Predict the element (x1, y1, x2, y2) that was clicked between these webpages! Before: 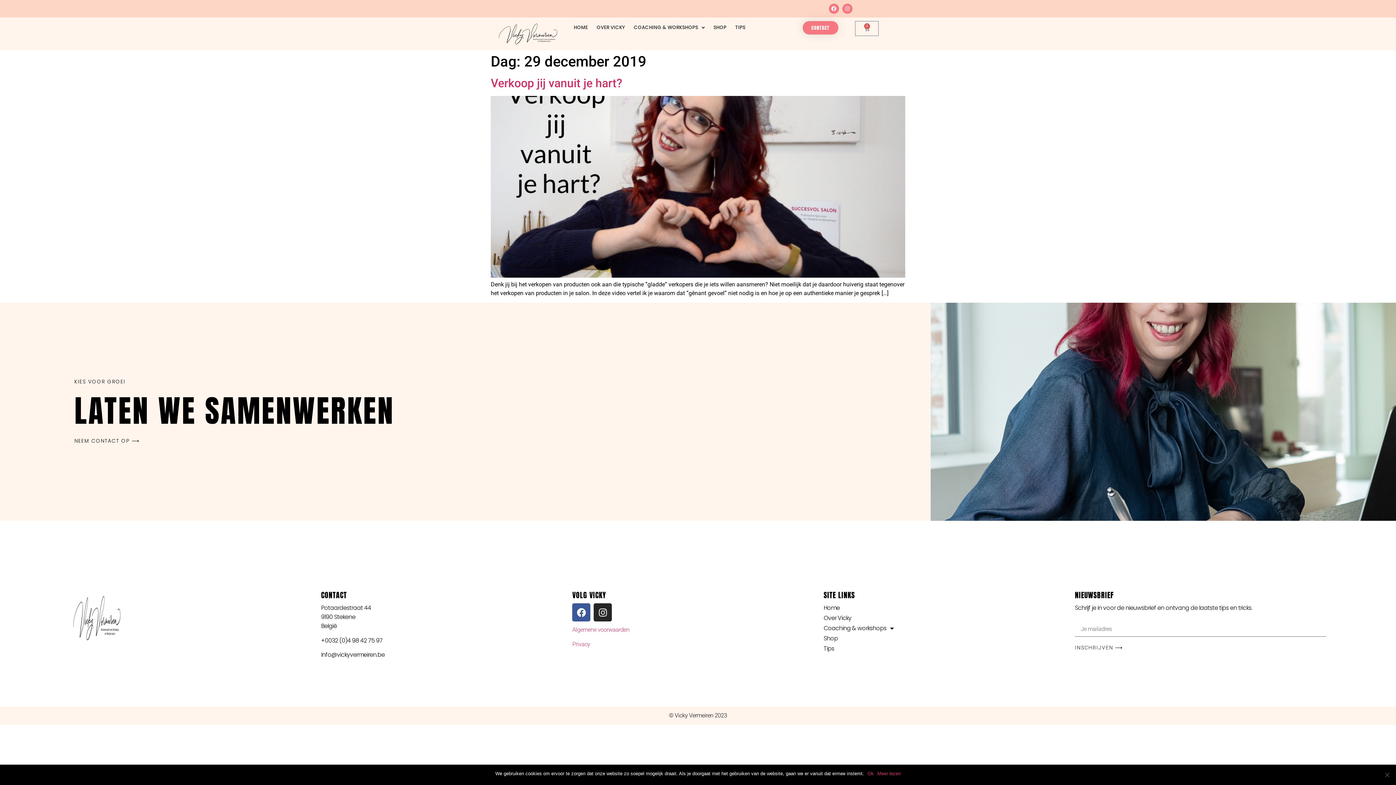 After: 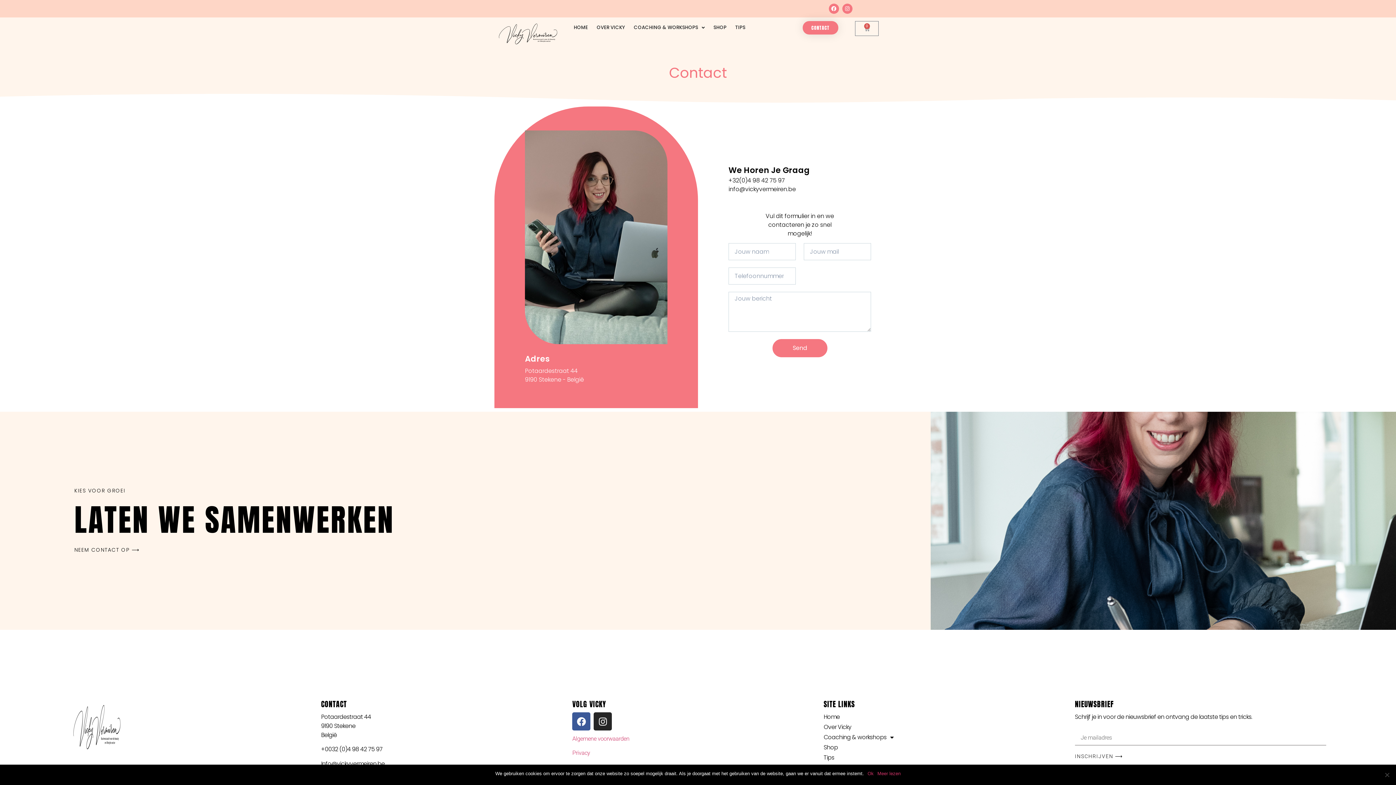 Action: label: NEEM CONTACT OP ⟶ bbox: (74, 437, 139, 444)